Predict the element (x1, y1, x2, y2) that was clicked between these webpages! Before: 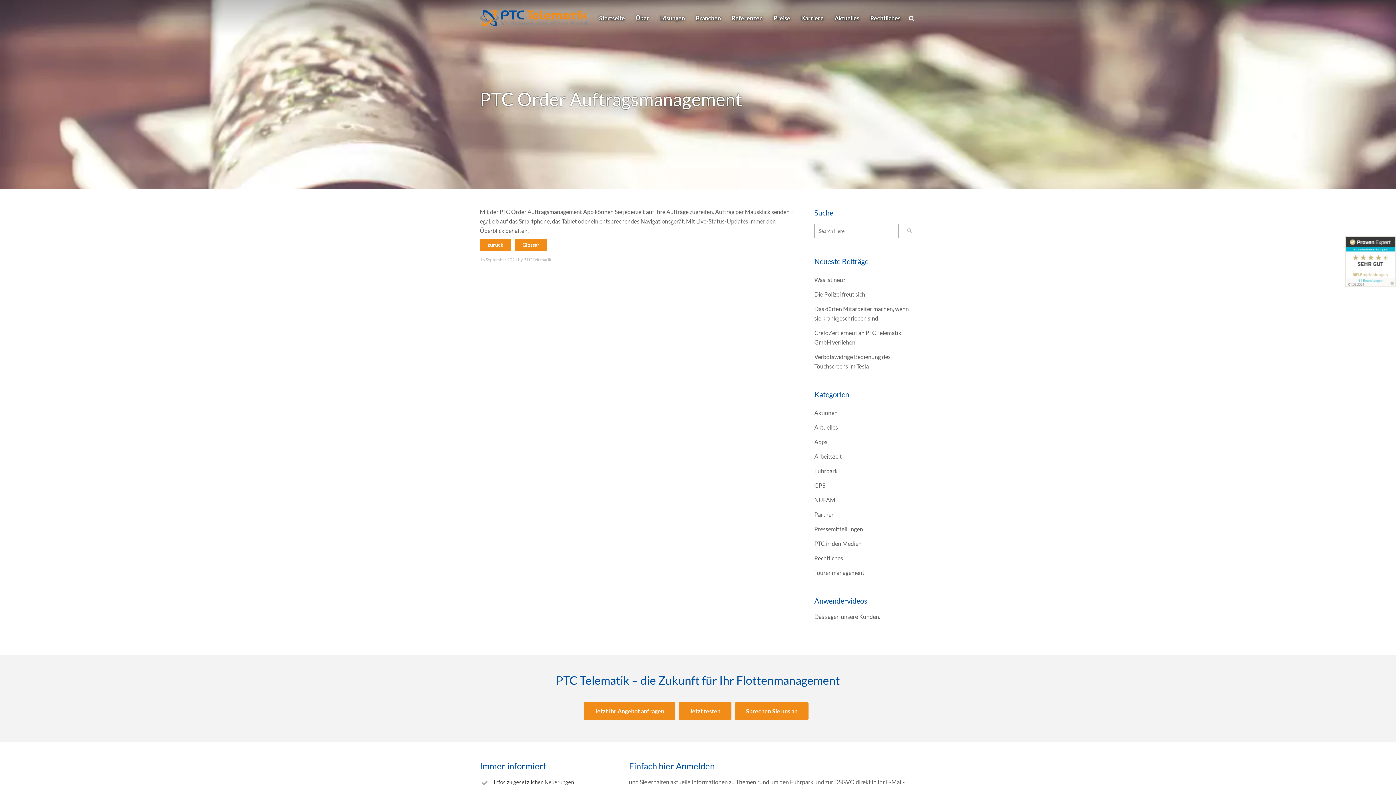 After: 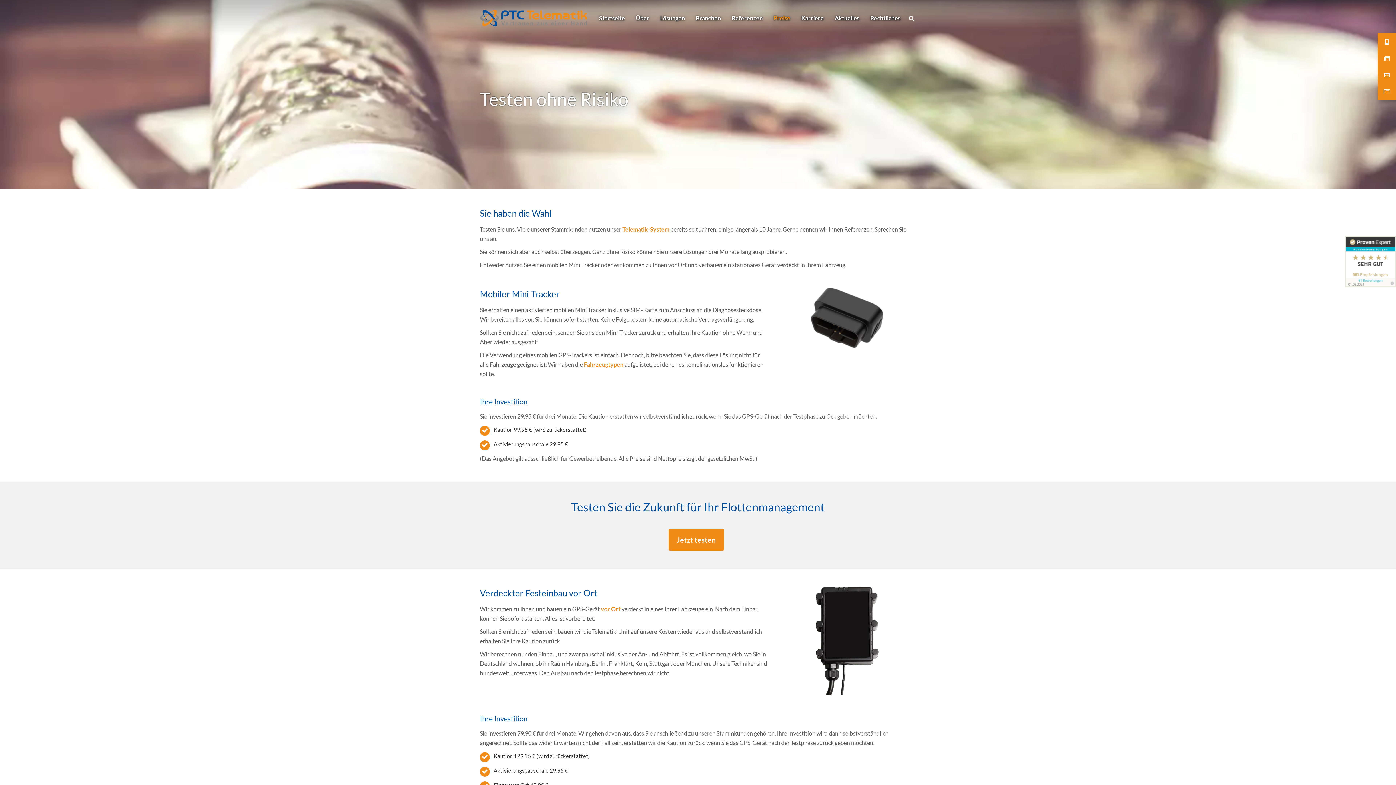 Action: label: Jetzt testen bbox: (678, 702, 731, 720)